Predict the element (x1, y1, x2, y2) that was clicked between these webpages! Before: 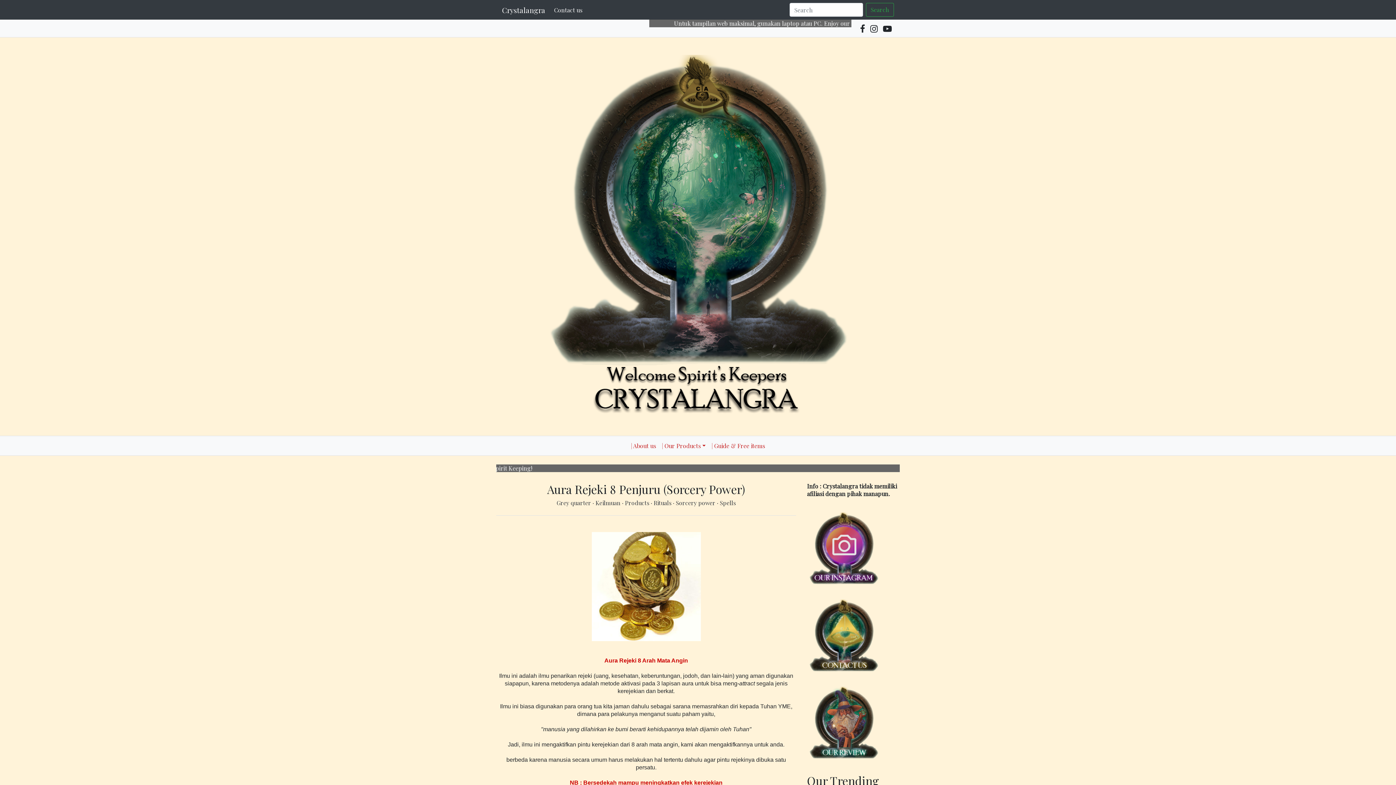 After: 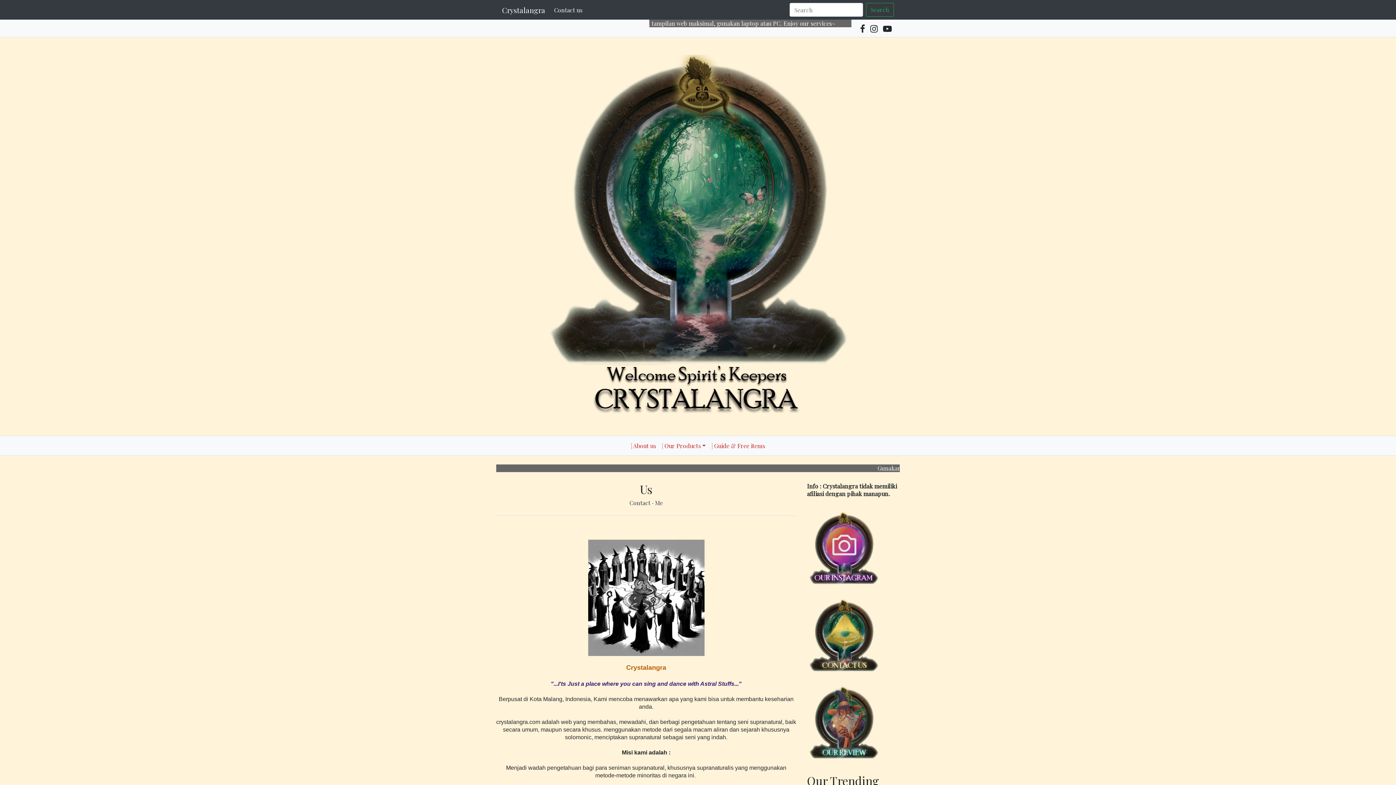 Action: label: | About us bbox: (628, 439, 659, 452)